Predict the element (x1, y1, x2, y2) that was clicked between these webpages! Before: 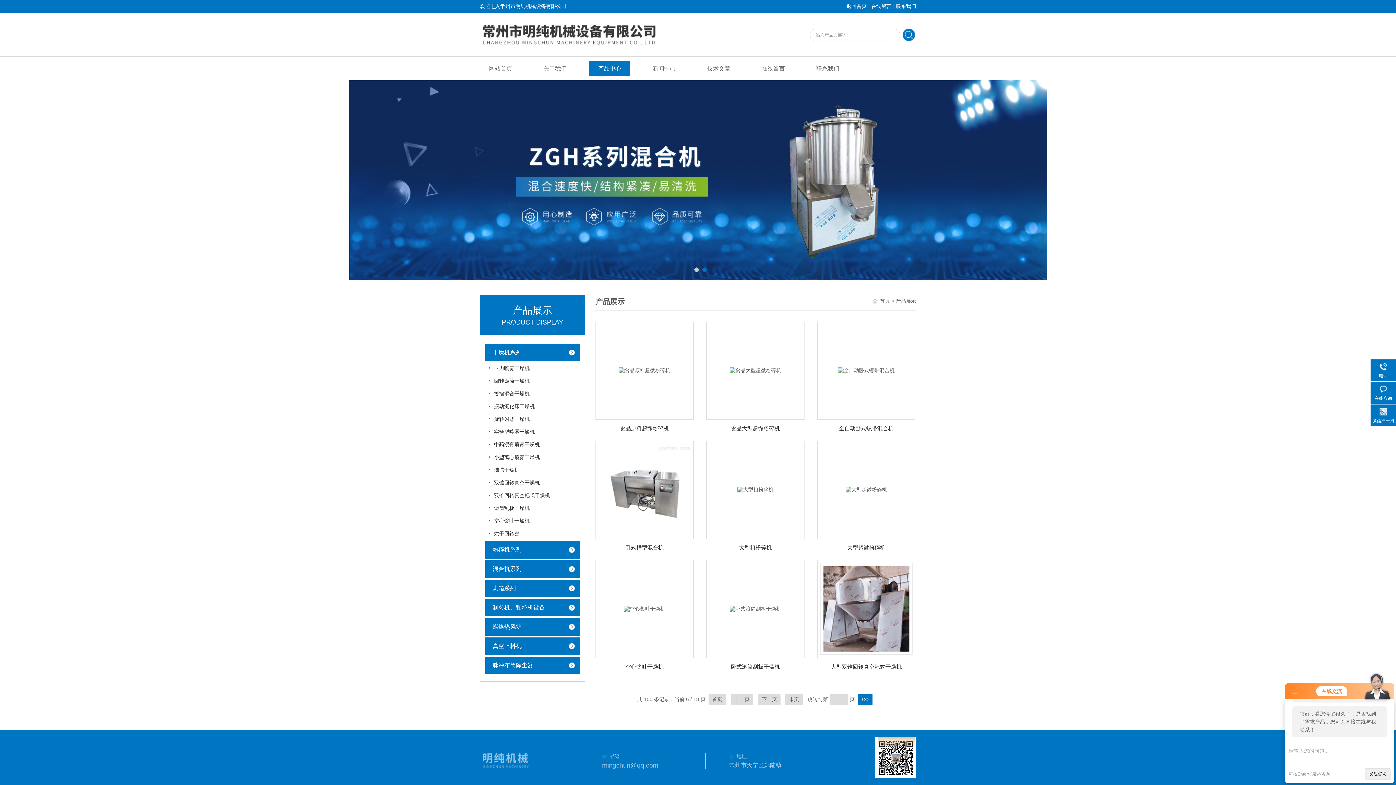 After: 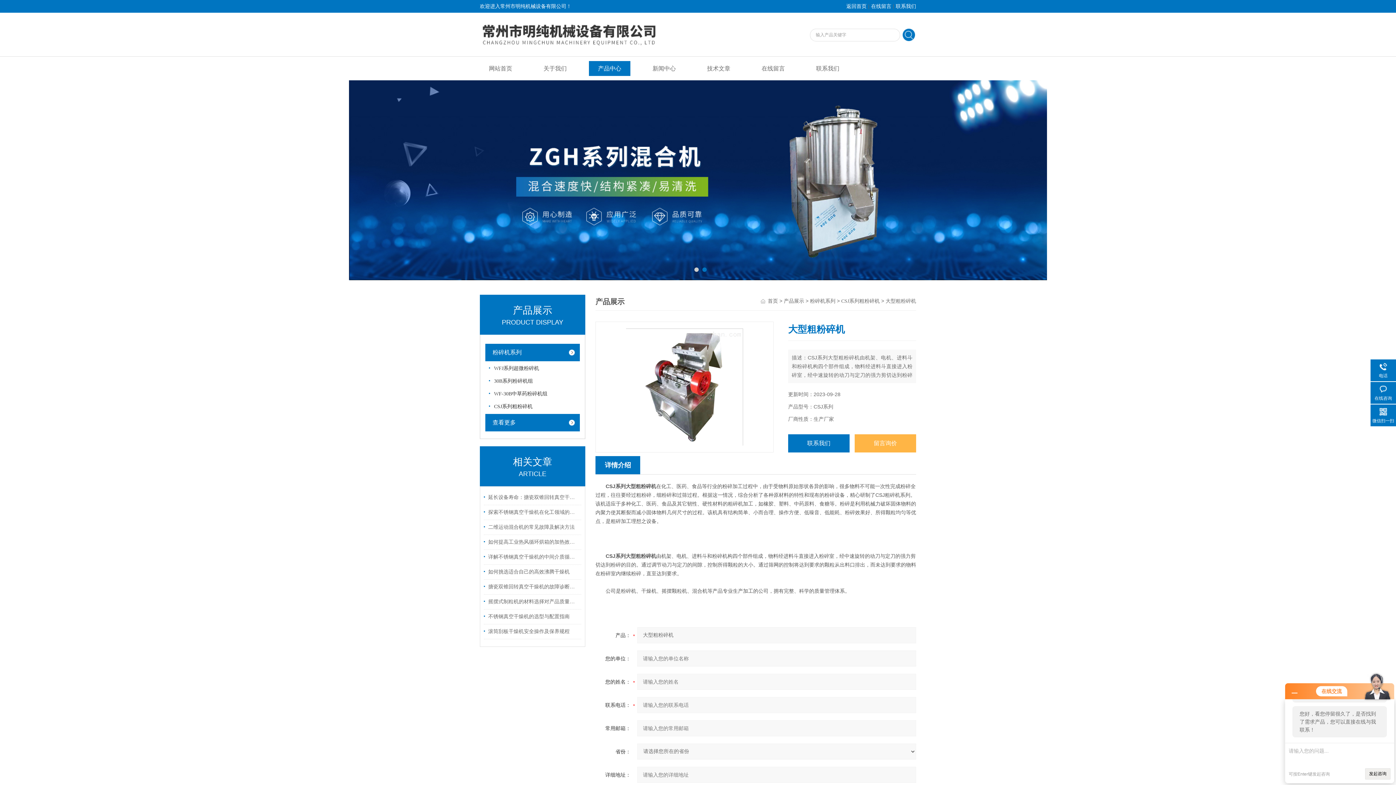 Action: bbox: (739, 545, 772, 550) label: 大型粗粉碎机